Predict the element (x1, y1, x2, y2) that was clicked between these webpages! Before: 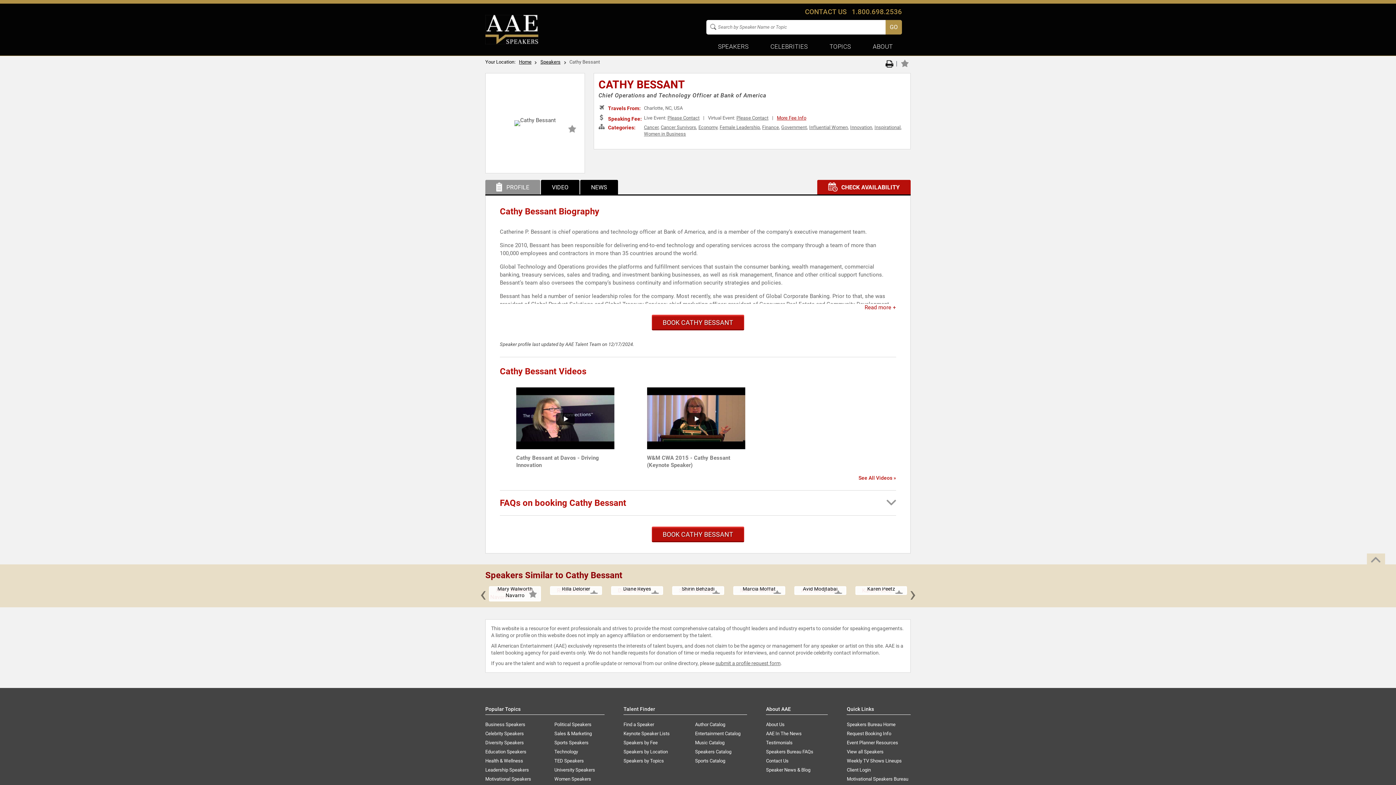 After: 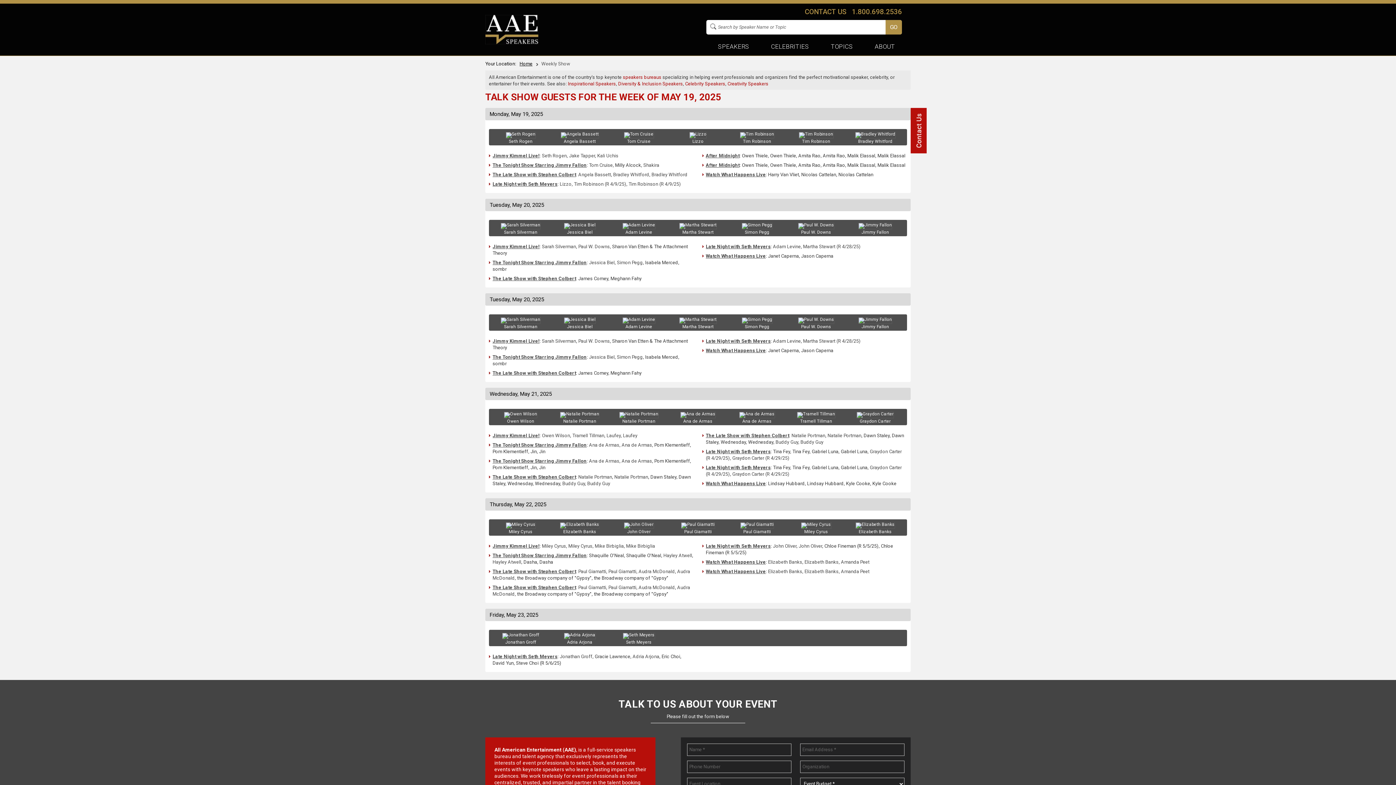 Action: bbox: (847, 758, 910, 764) label: Weekly TV Shows Lineups